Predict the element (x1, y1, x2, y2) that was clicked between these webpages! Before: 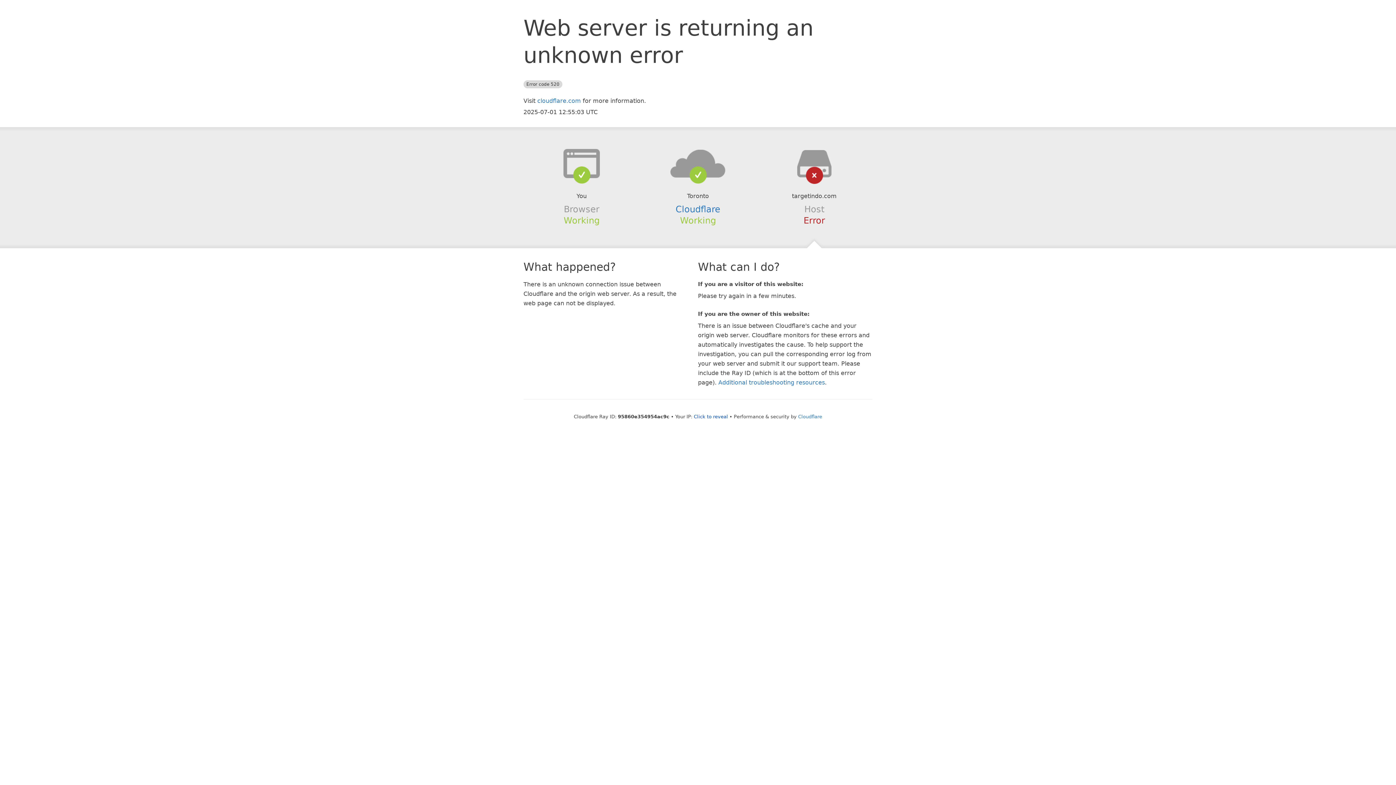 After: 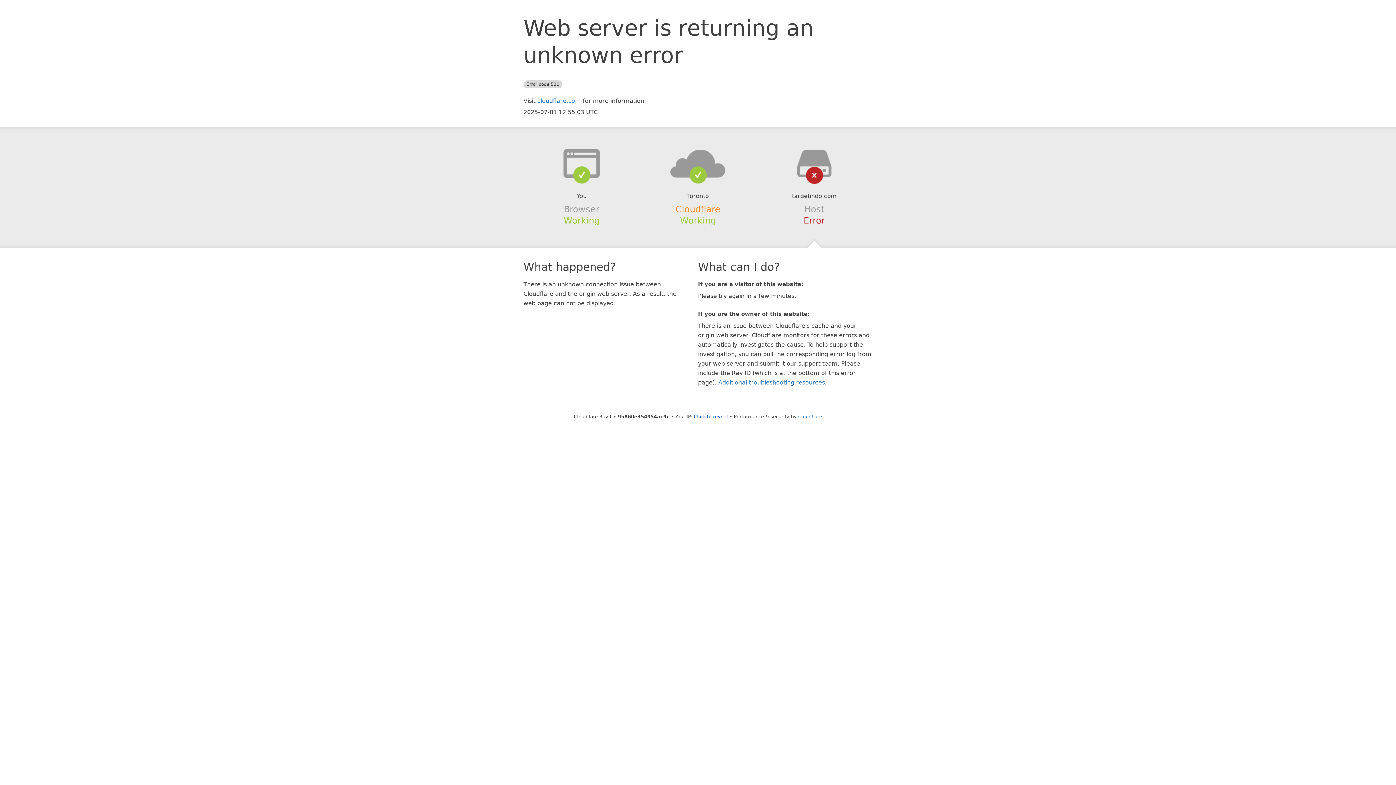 Action: bbox: (675, 204, 720, 214) label: Cloudflare